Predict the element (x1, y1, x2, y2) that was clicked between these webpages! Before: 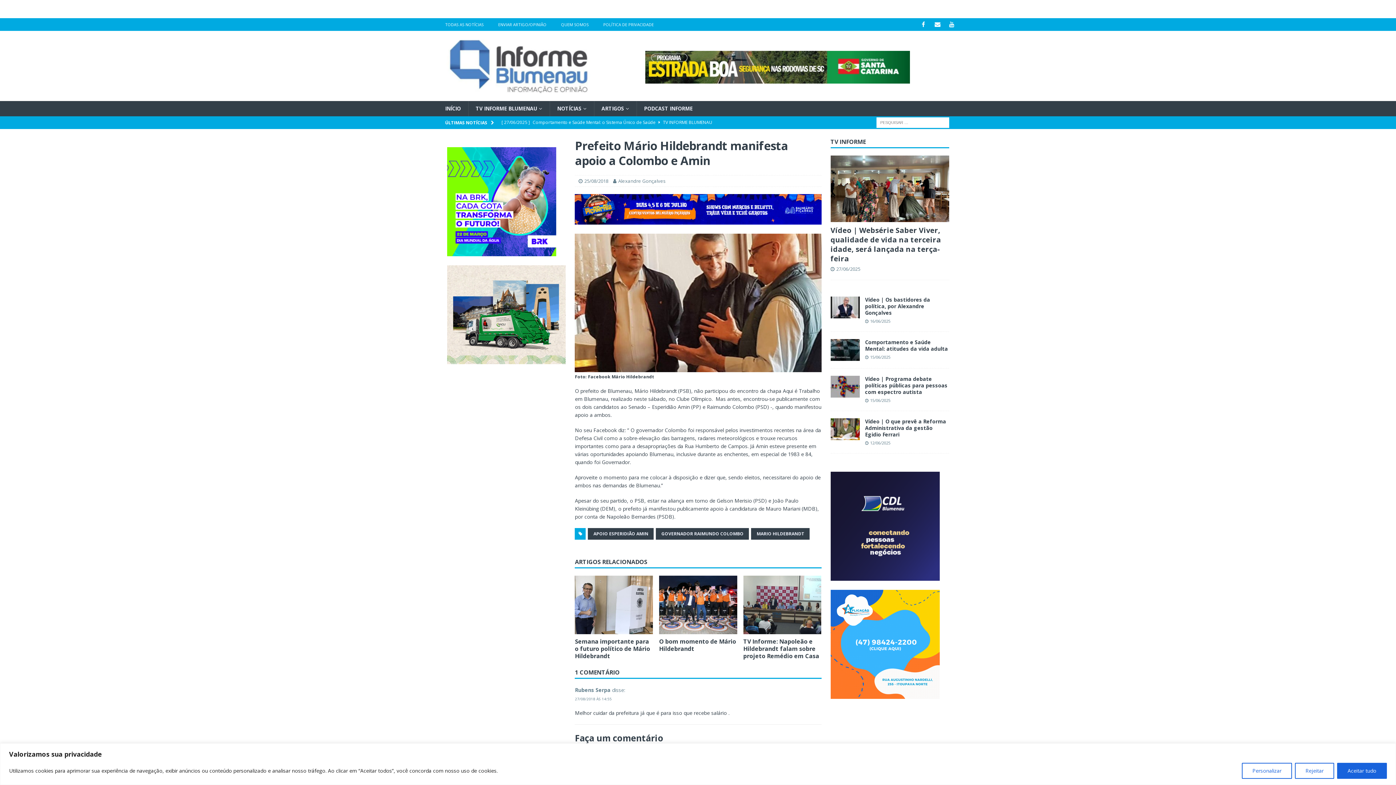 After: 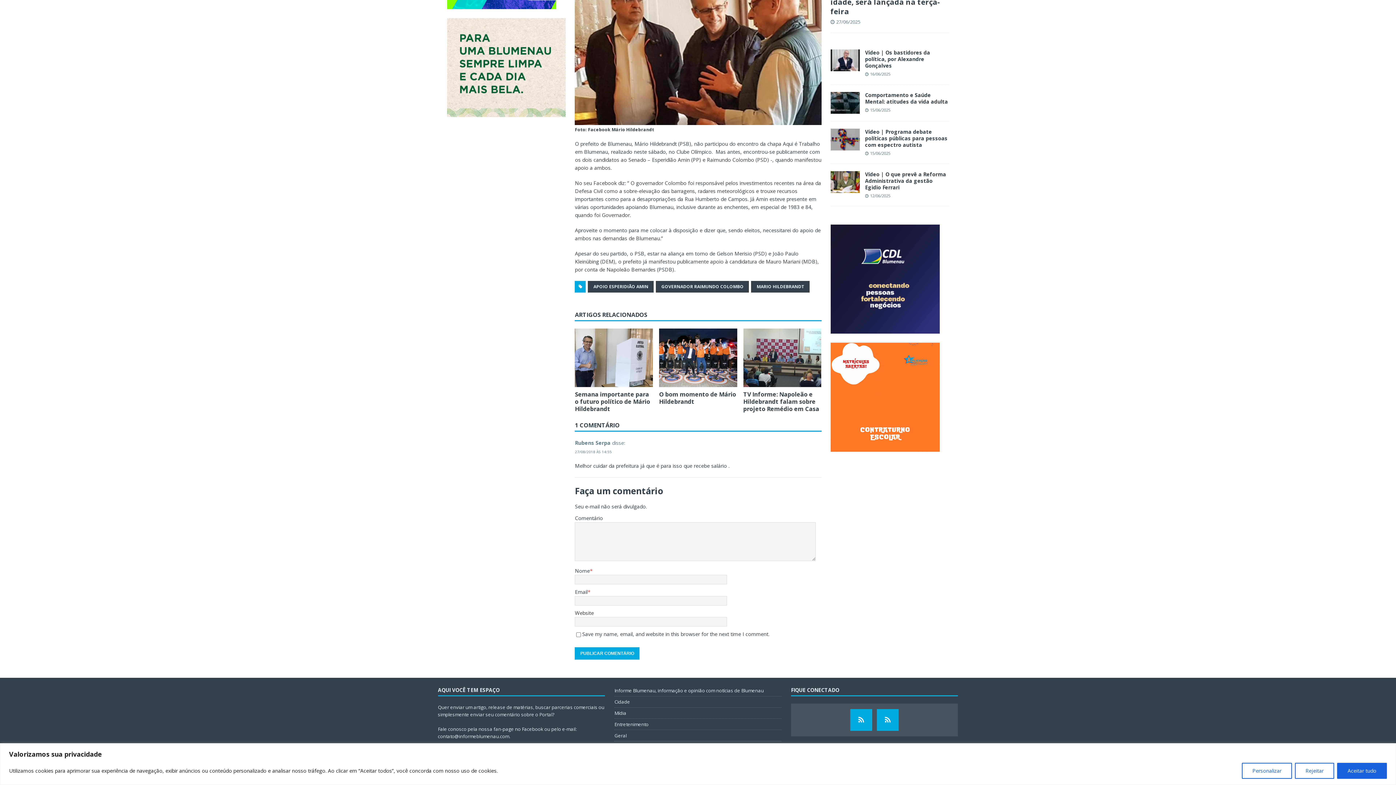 Action: bbox: (575, 696, 611, 701) label: 27/08/2018 ÀS 14:55